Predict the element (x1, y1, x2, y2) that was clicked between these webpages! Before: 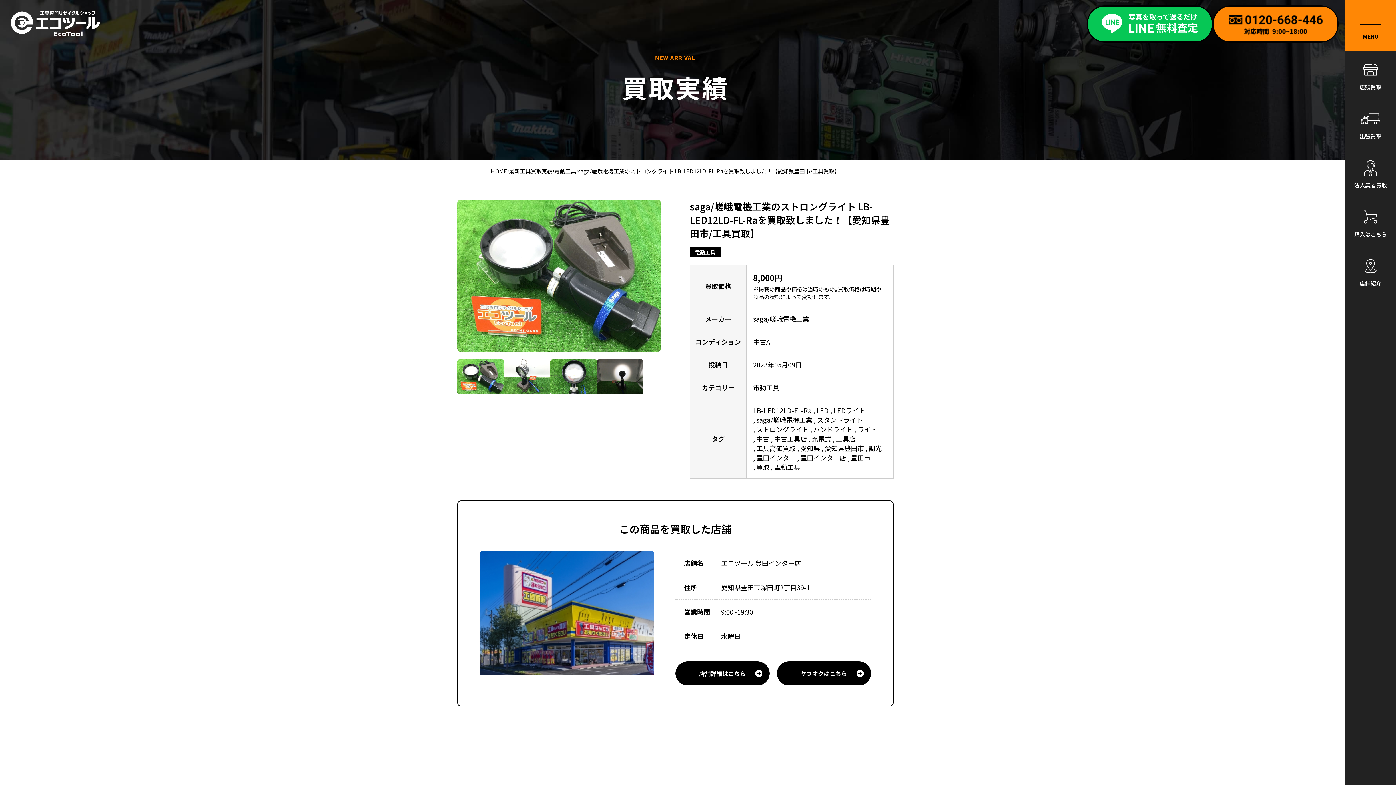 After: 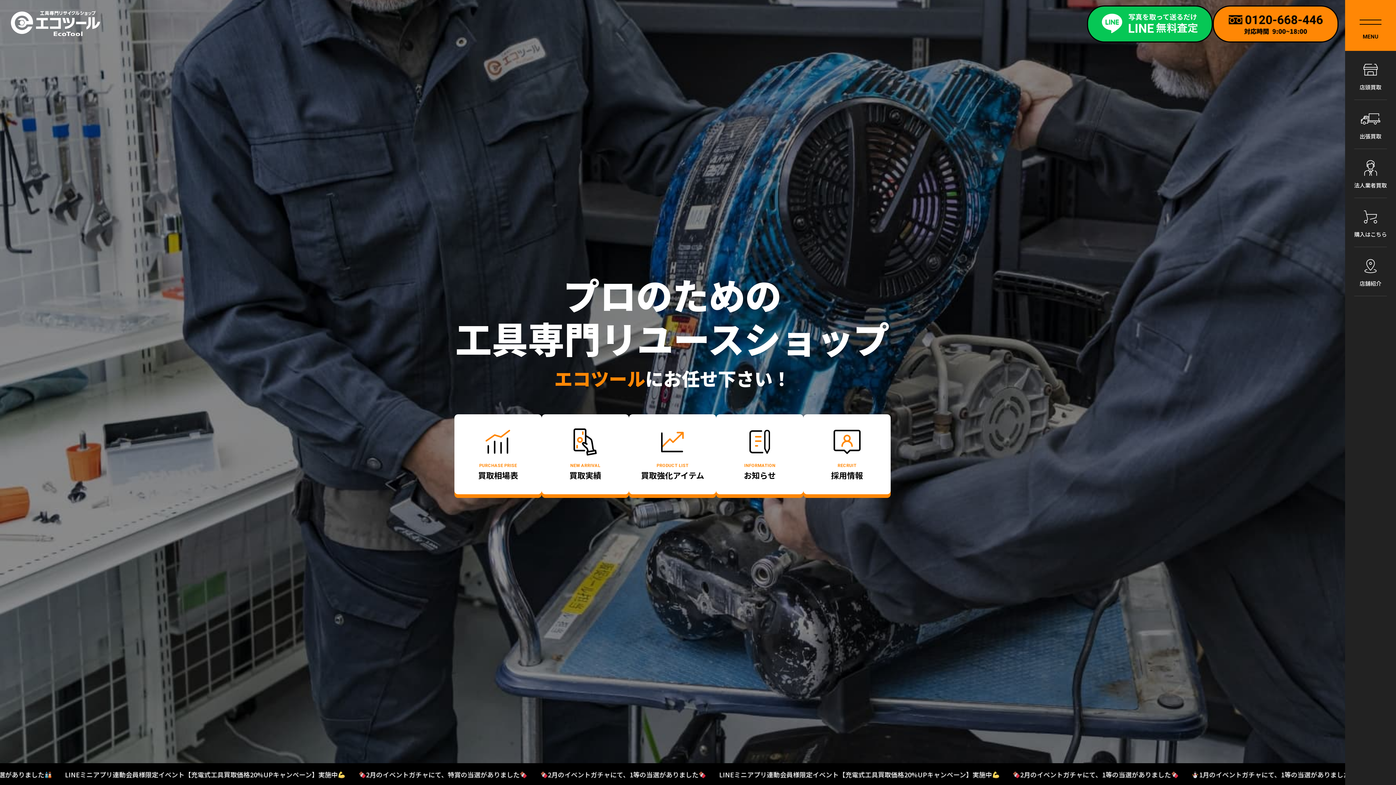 Action: bbox: (10, 10, 100, 35)